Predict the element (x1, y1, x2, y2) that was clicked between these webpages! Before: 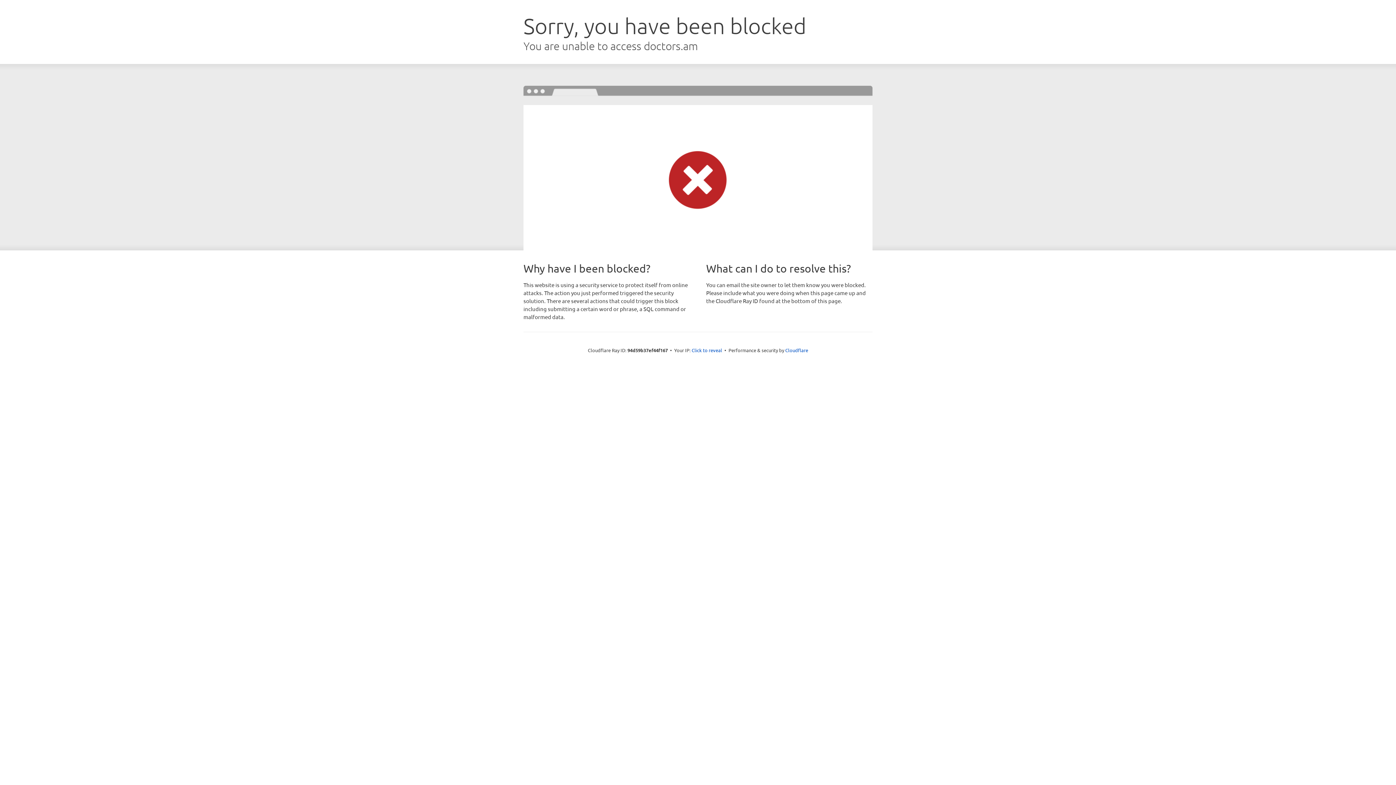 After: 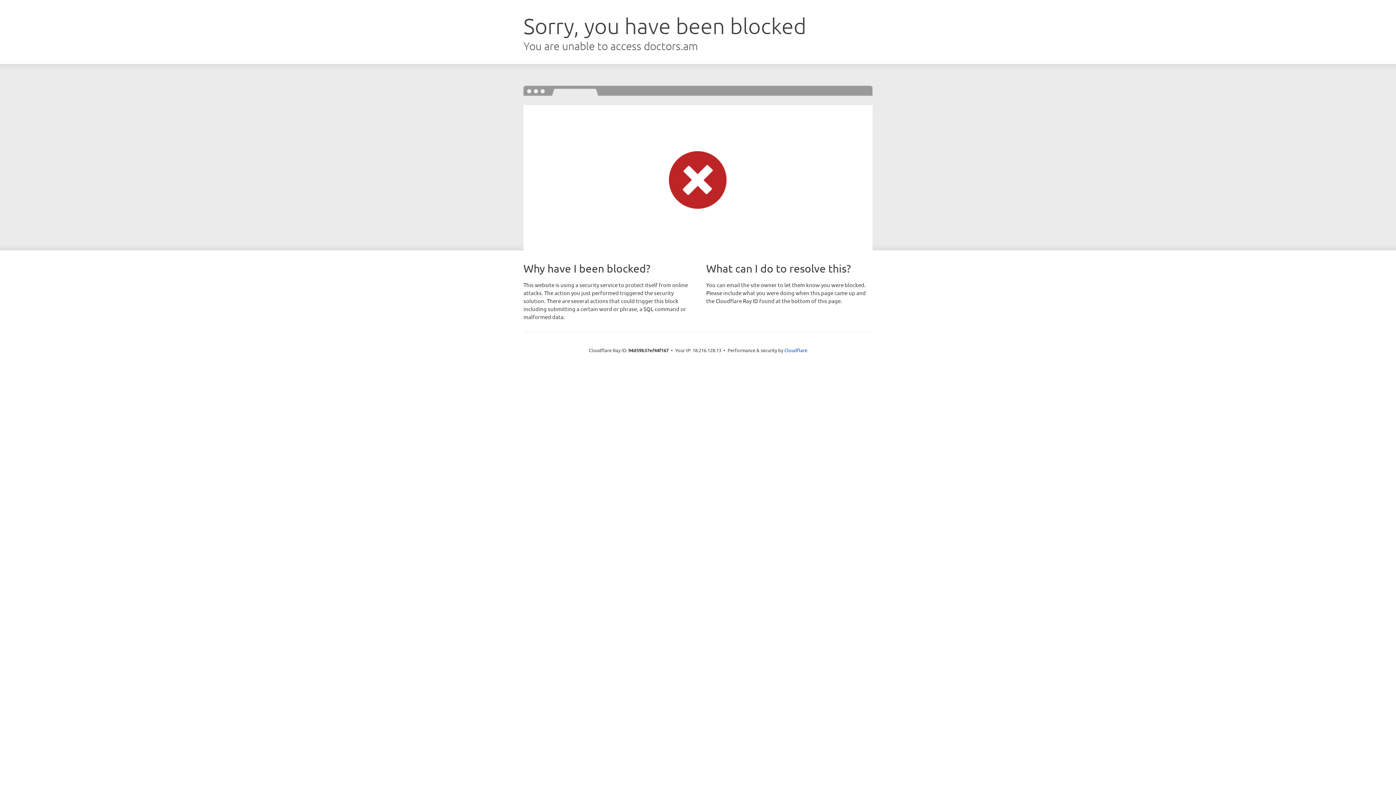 Action: label: Click to reveal bbox: (691, 346, 722, 353)